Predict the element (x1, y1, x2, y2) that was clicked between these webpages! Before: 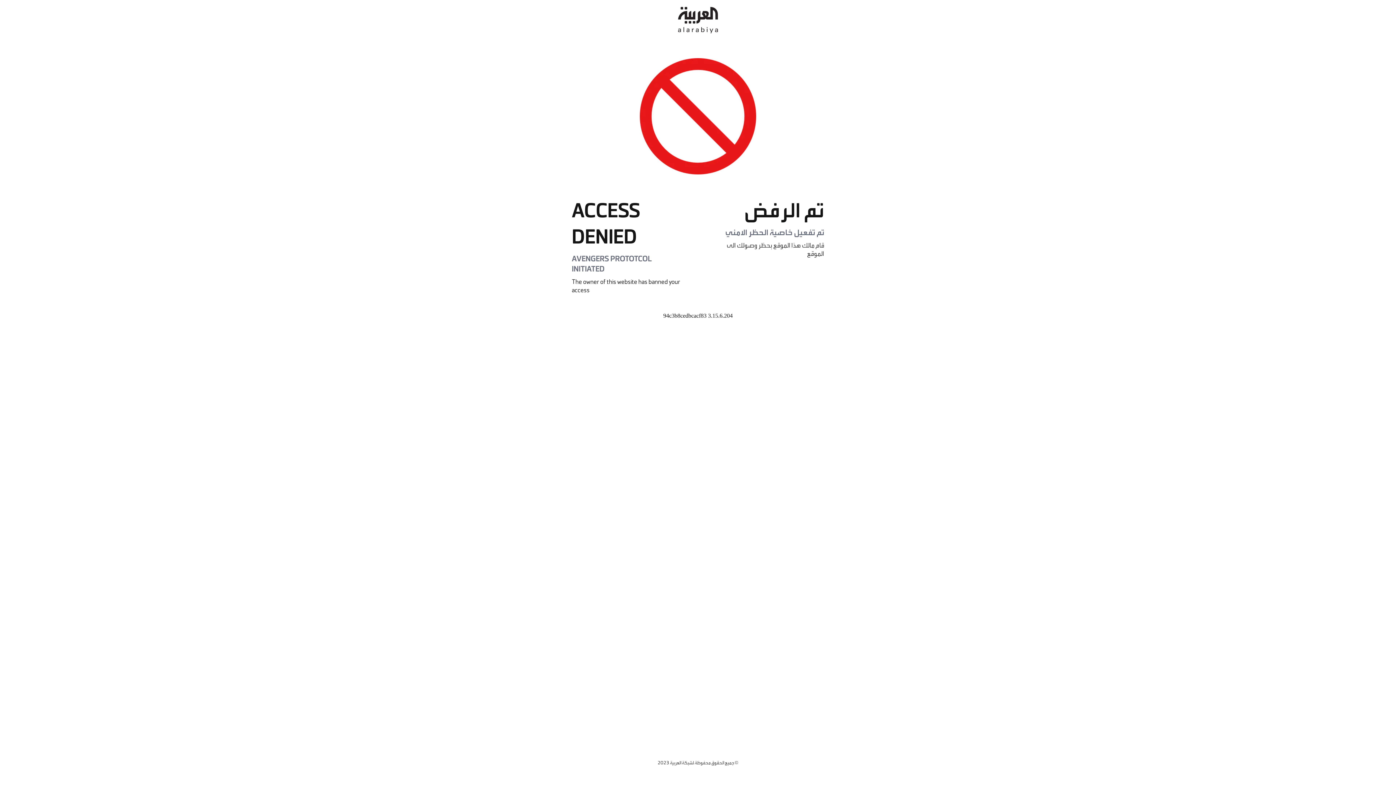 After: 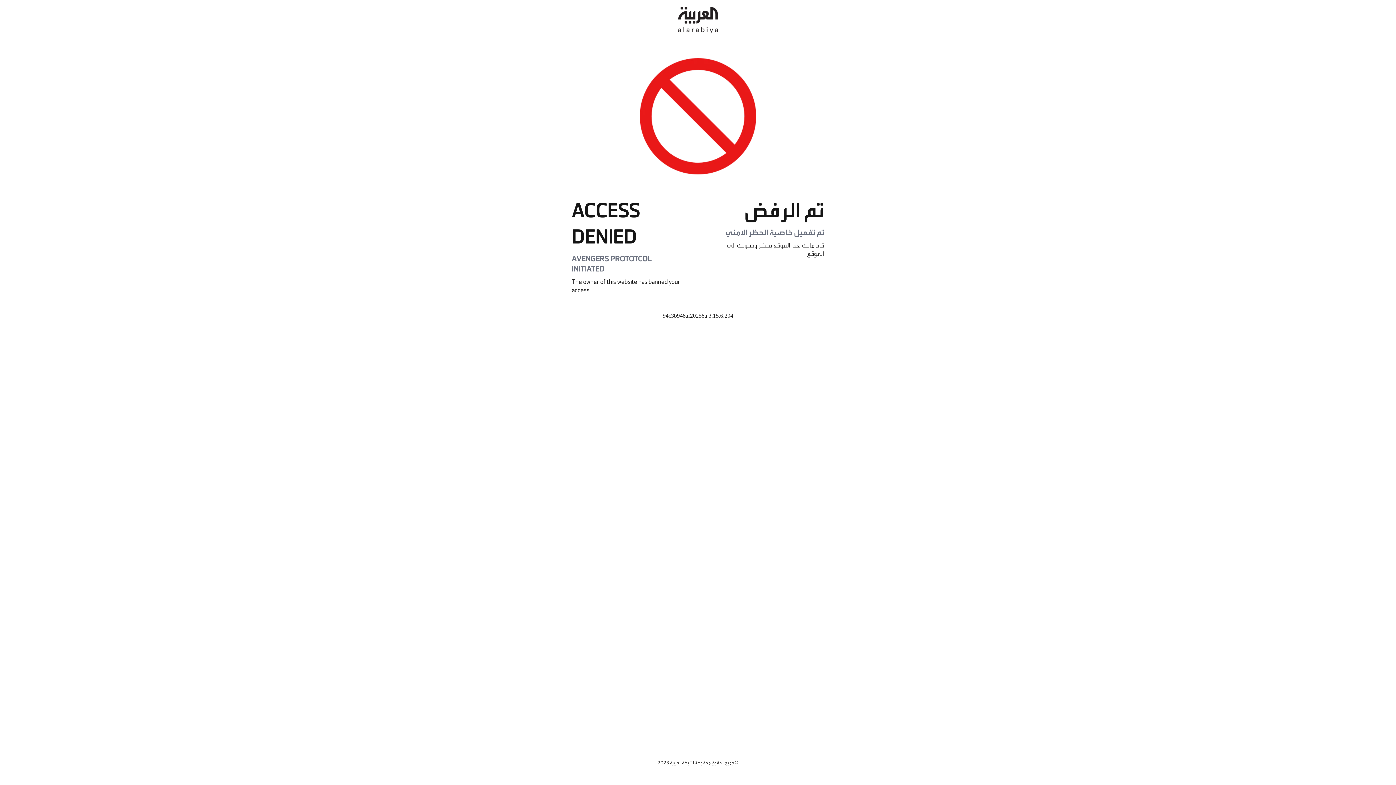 Action: bbox: (678, 0, 718, 40)